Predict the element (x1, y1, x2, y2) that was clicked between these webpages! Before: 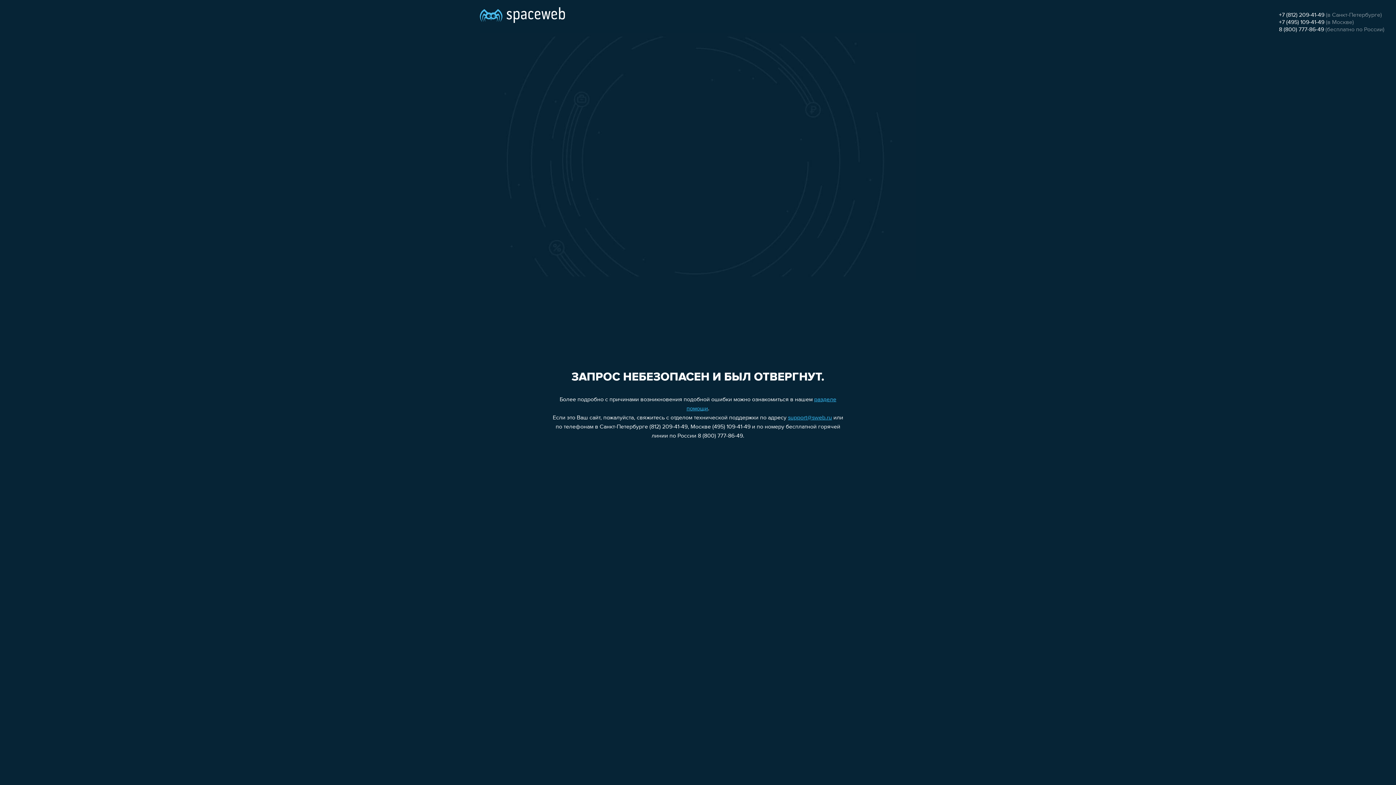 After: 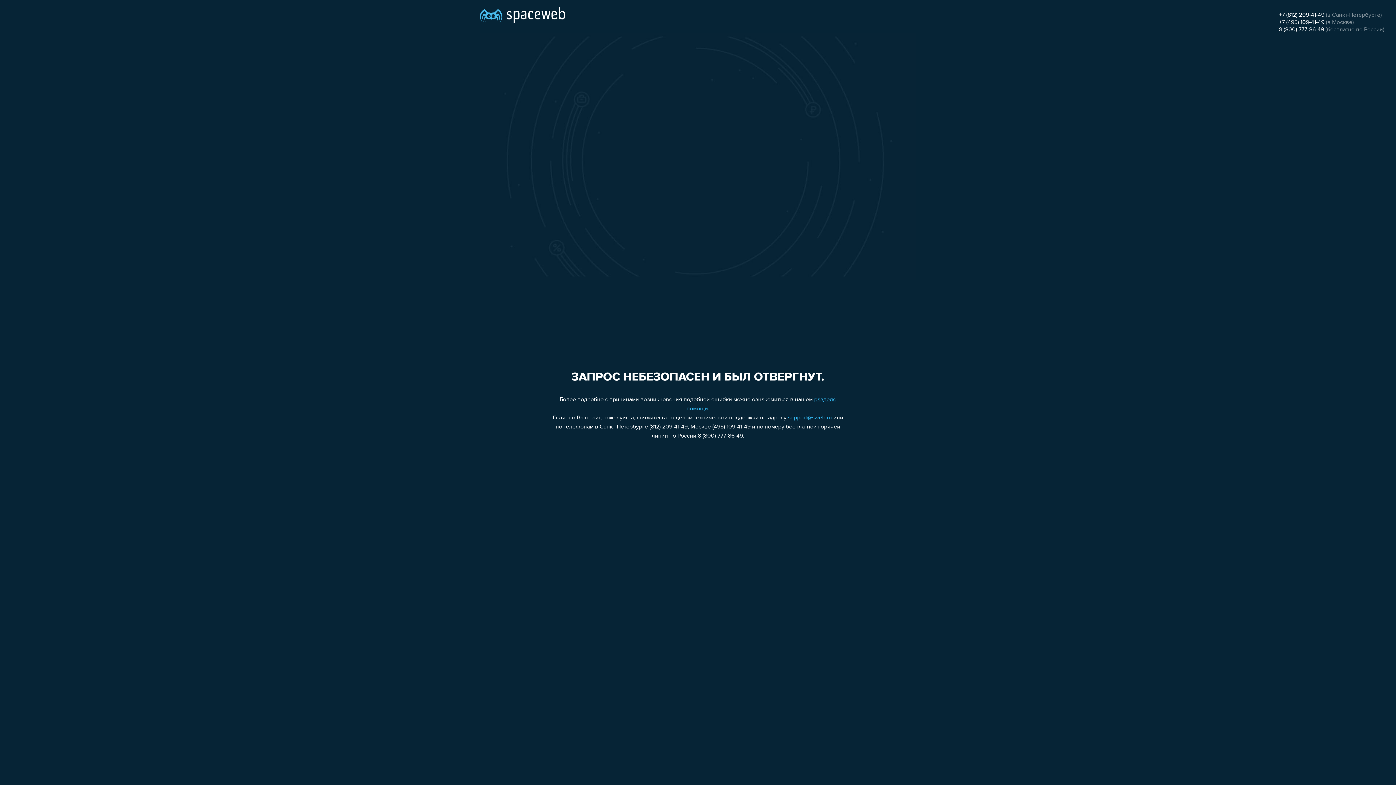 Action: bbox: (1279, 19, 1324, 25) label: +7 (495) 109-41-49